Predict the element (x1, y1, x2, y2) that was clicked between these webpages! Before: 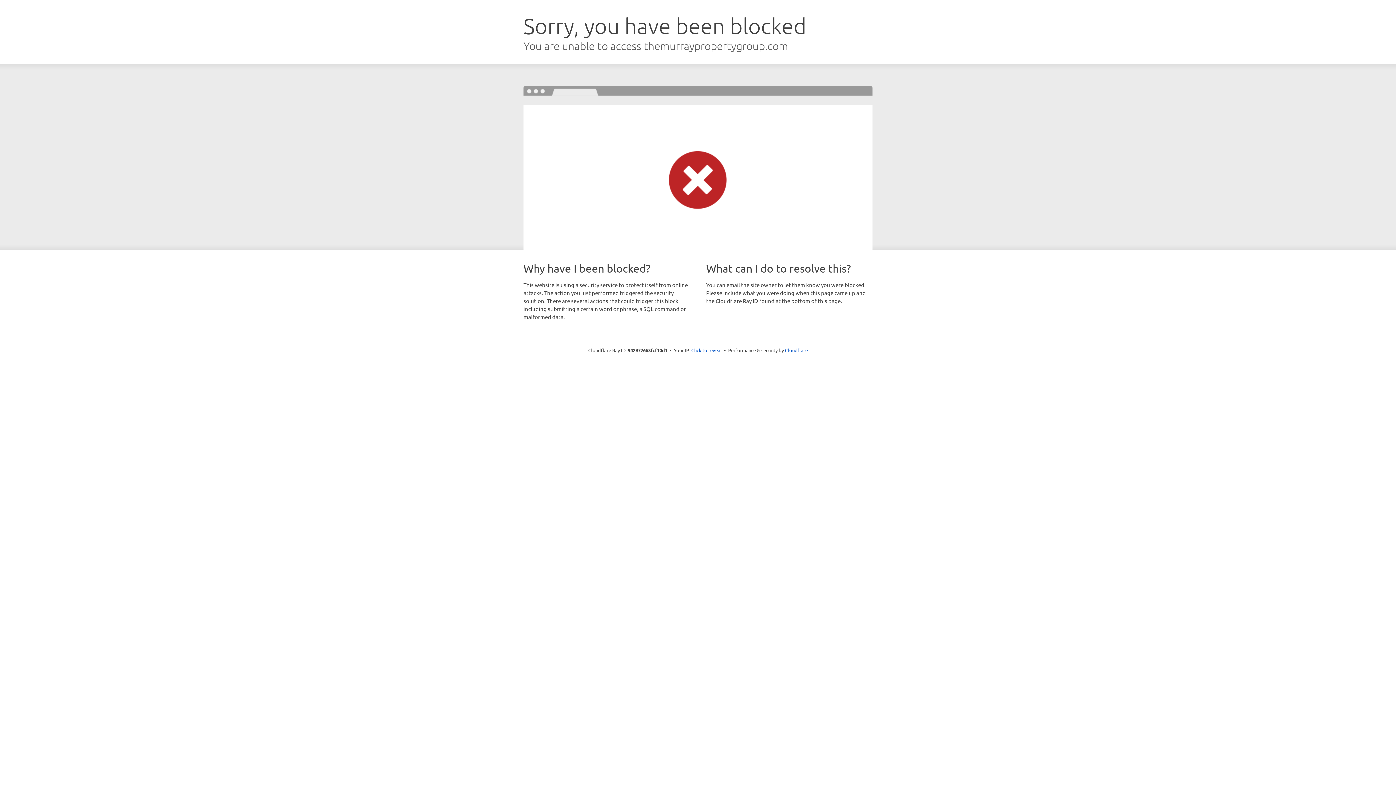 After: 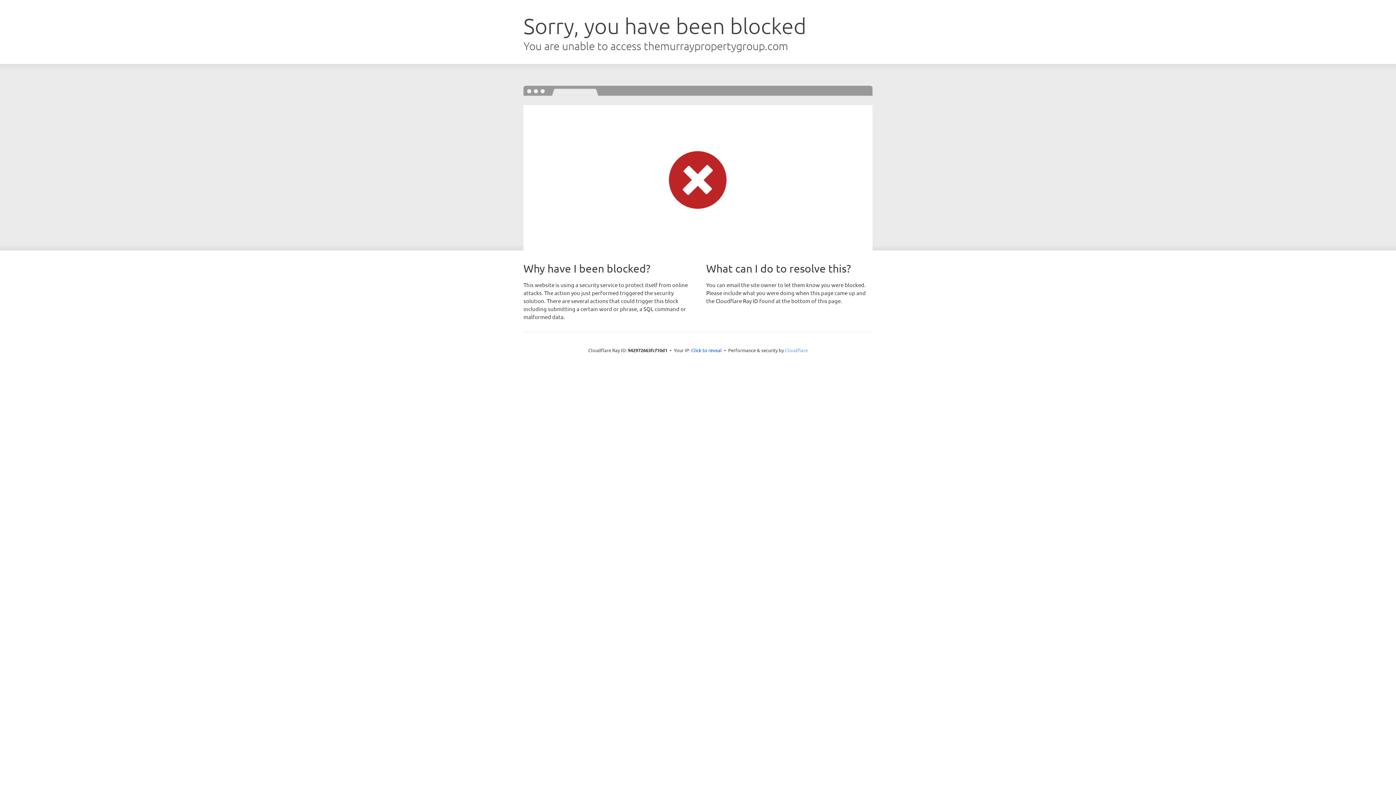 Action: label: Cloudflare bbox: (785, 347, 808, 353)